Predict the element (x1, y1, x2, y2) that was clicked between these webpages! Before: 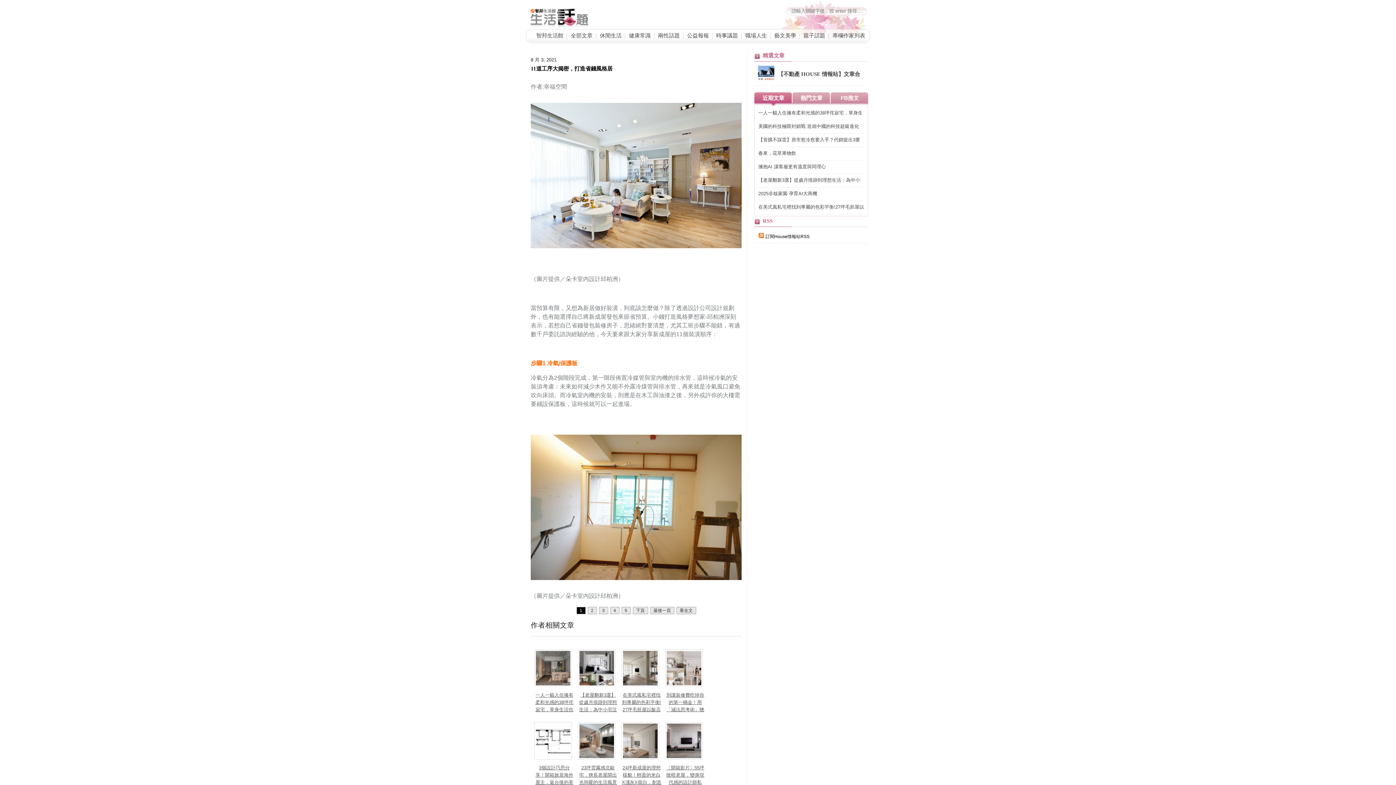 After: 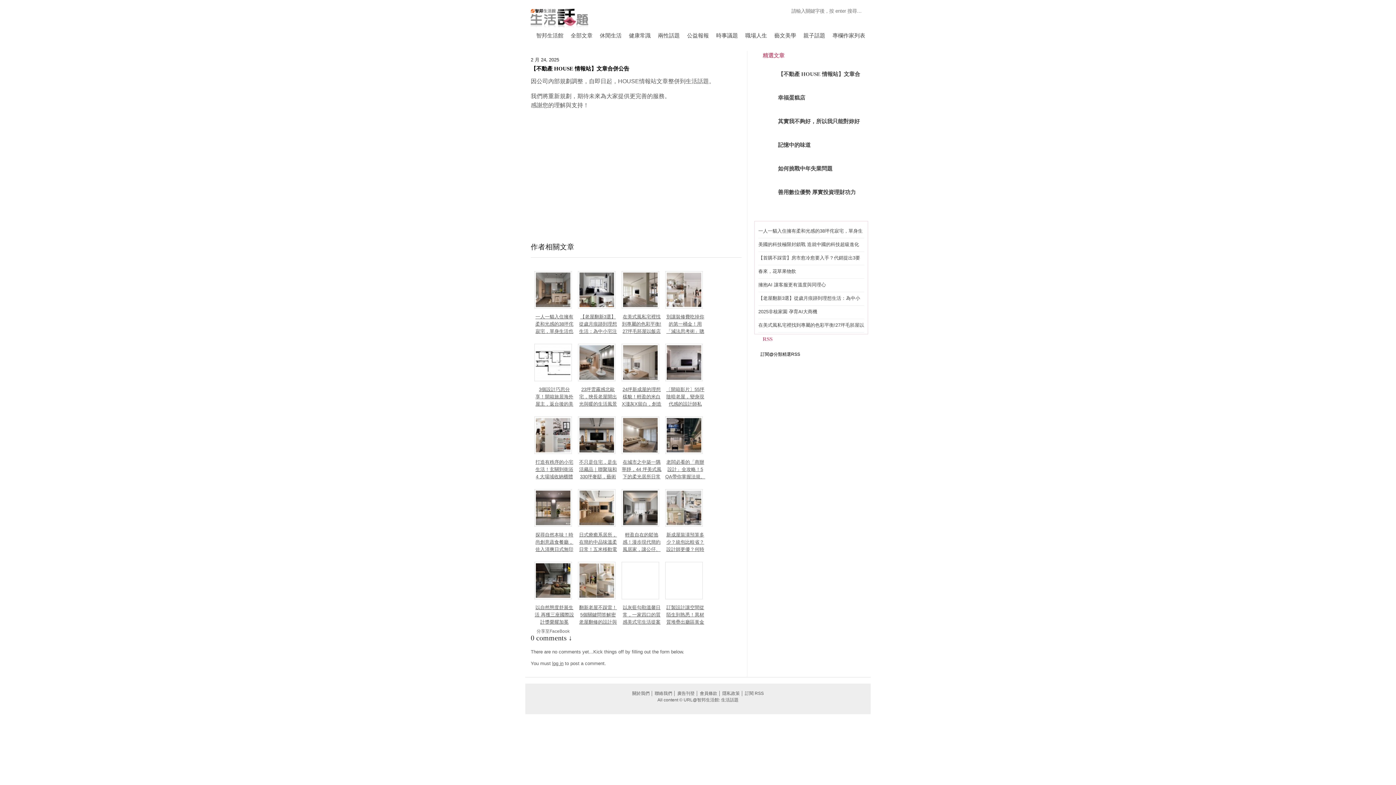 Action: bbox: (758, 78, 774, 83)